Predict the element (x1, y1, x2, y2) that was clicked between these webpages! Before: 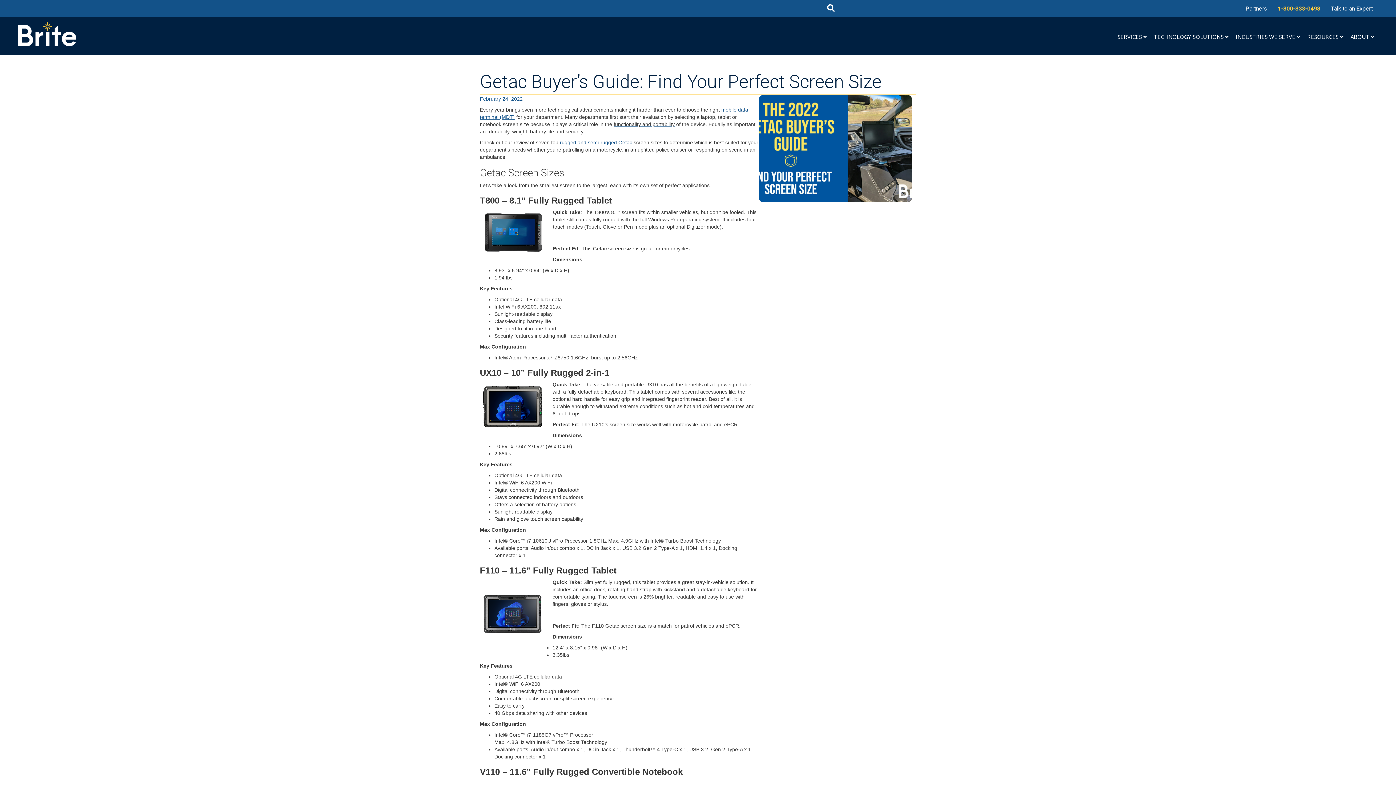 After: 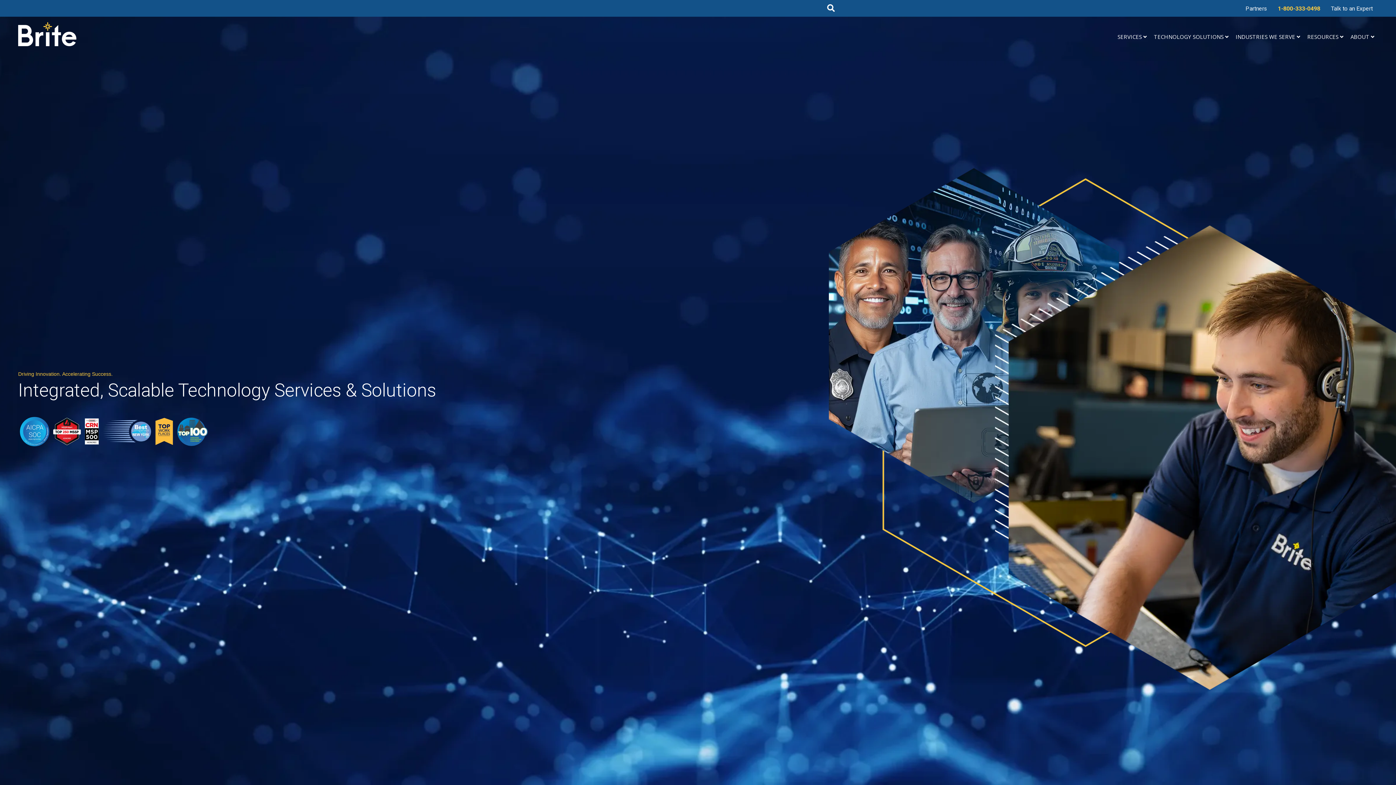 Action: bbox: (18, 30, 76, 36)